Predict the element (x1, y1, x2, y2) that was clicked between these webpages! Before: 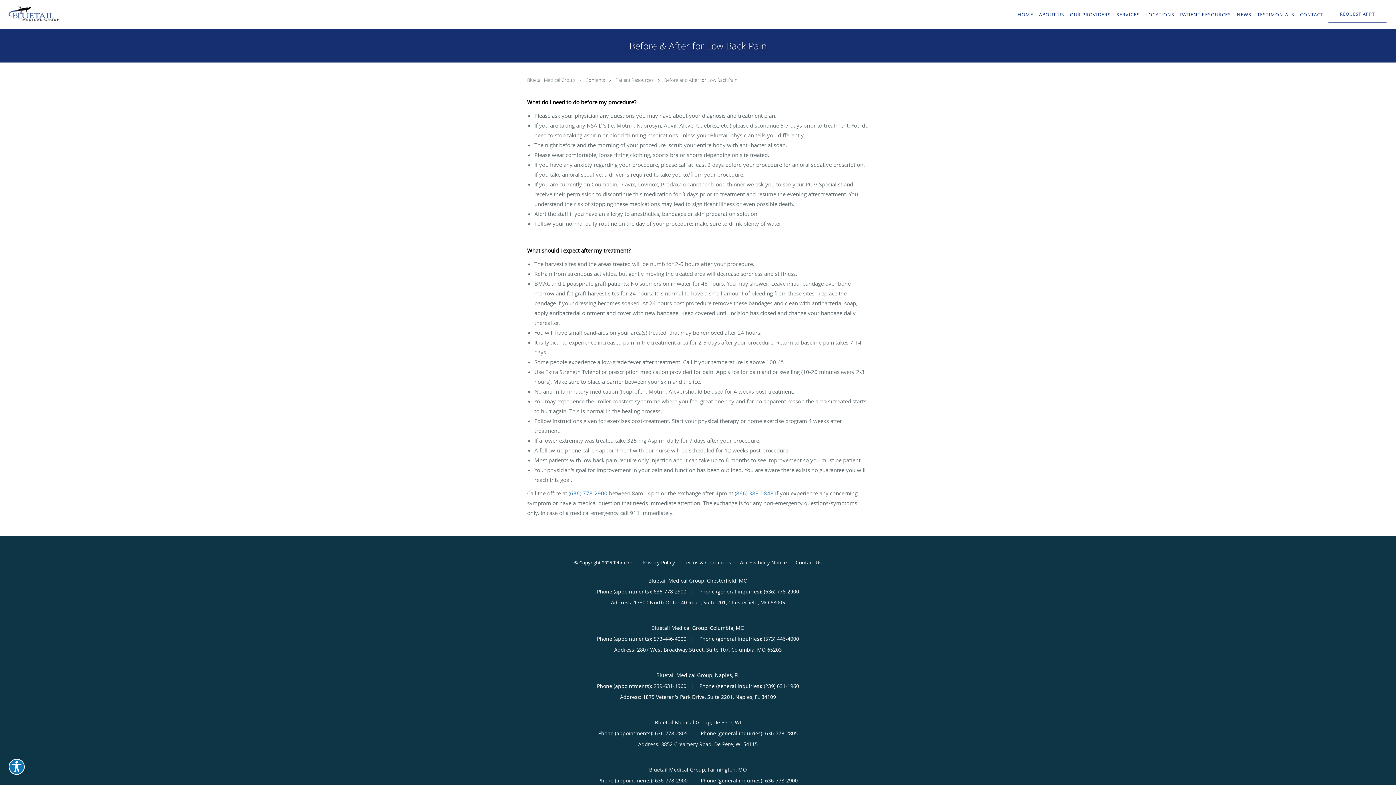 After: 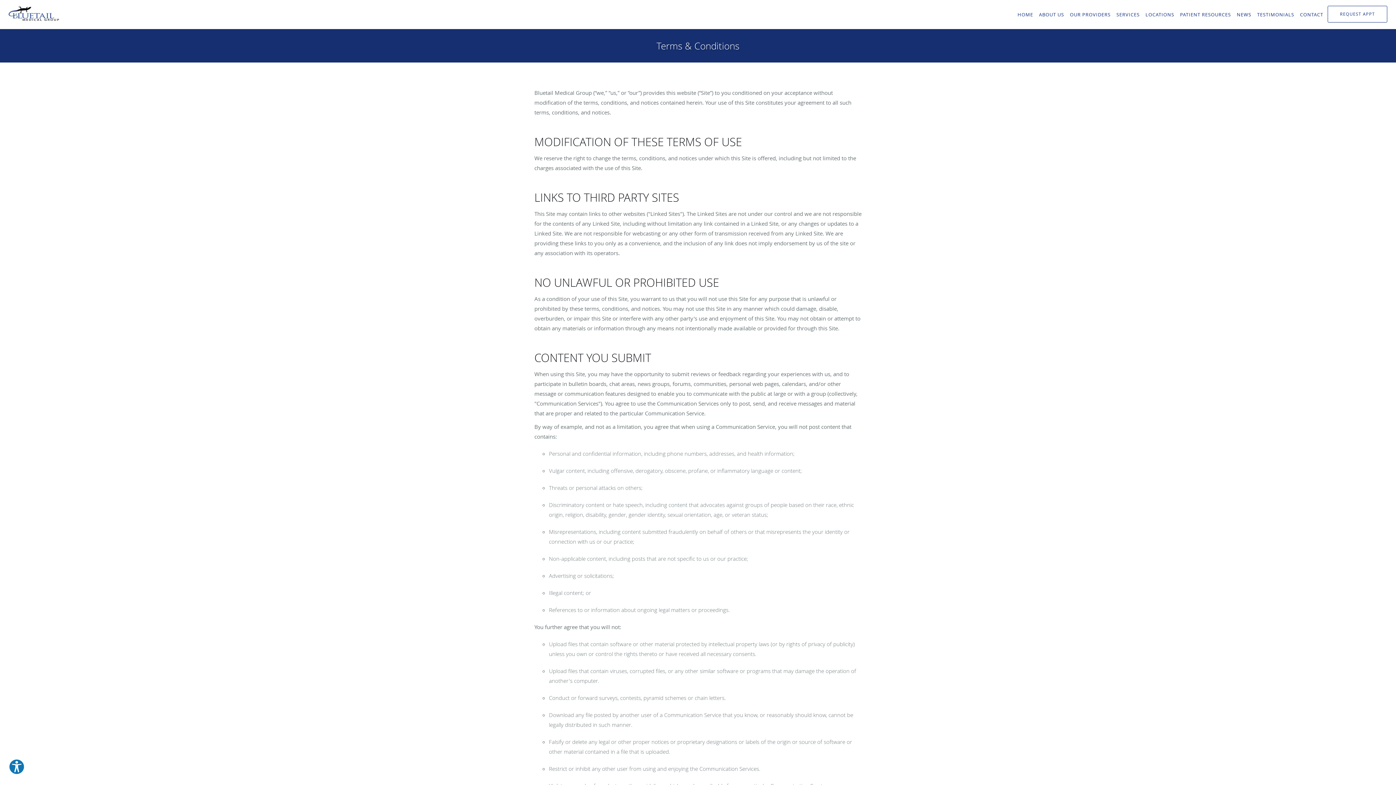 Action: label: Terms & Conditions bbox: (683, 557, 731, 568)